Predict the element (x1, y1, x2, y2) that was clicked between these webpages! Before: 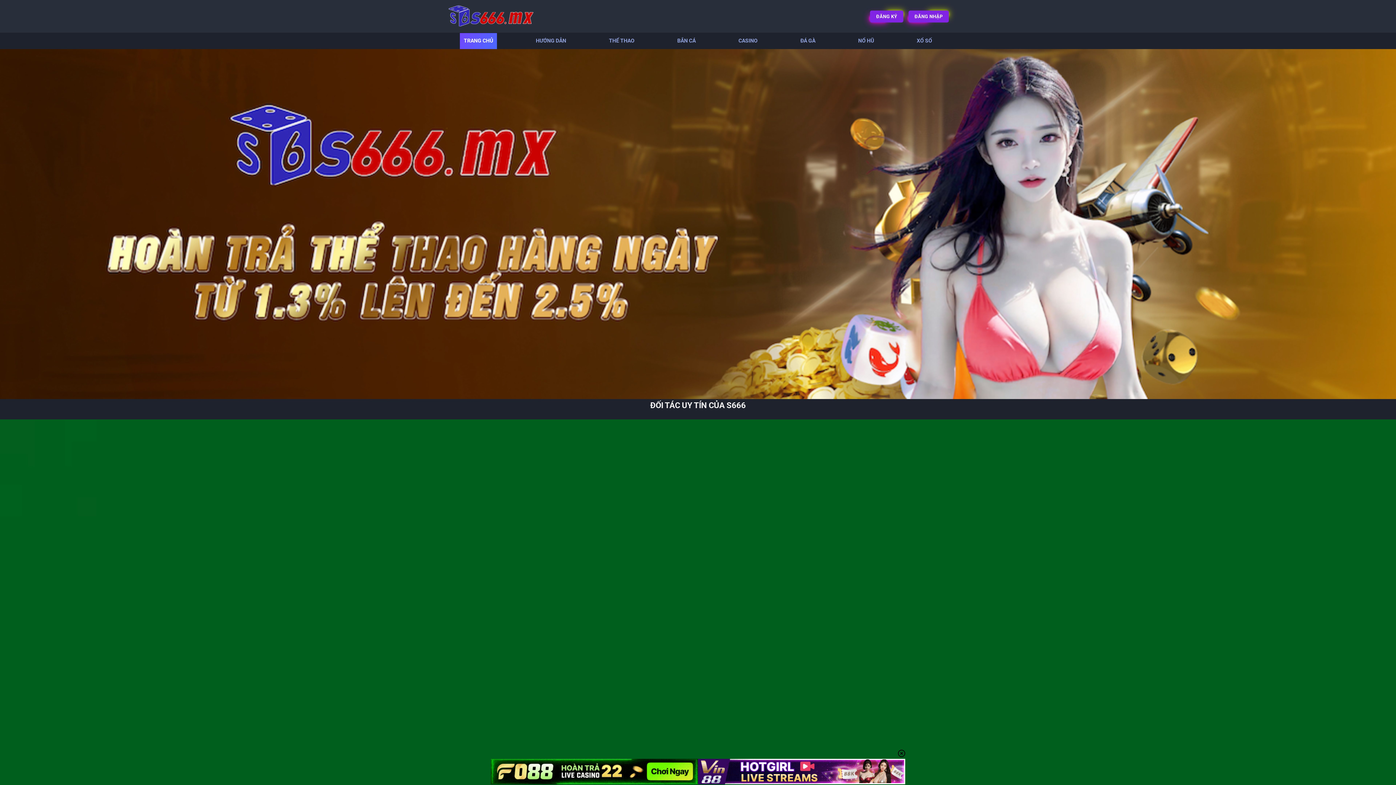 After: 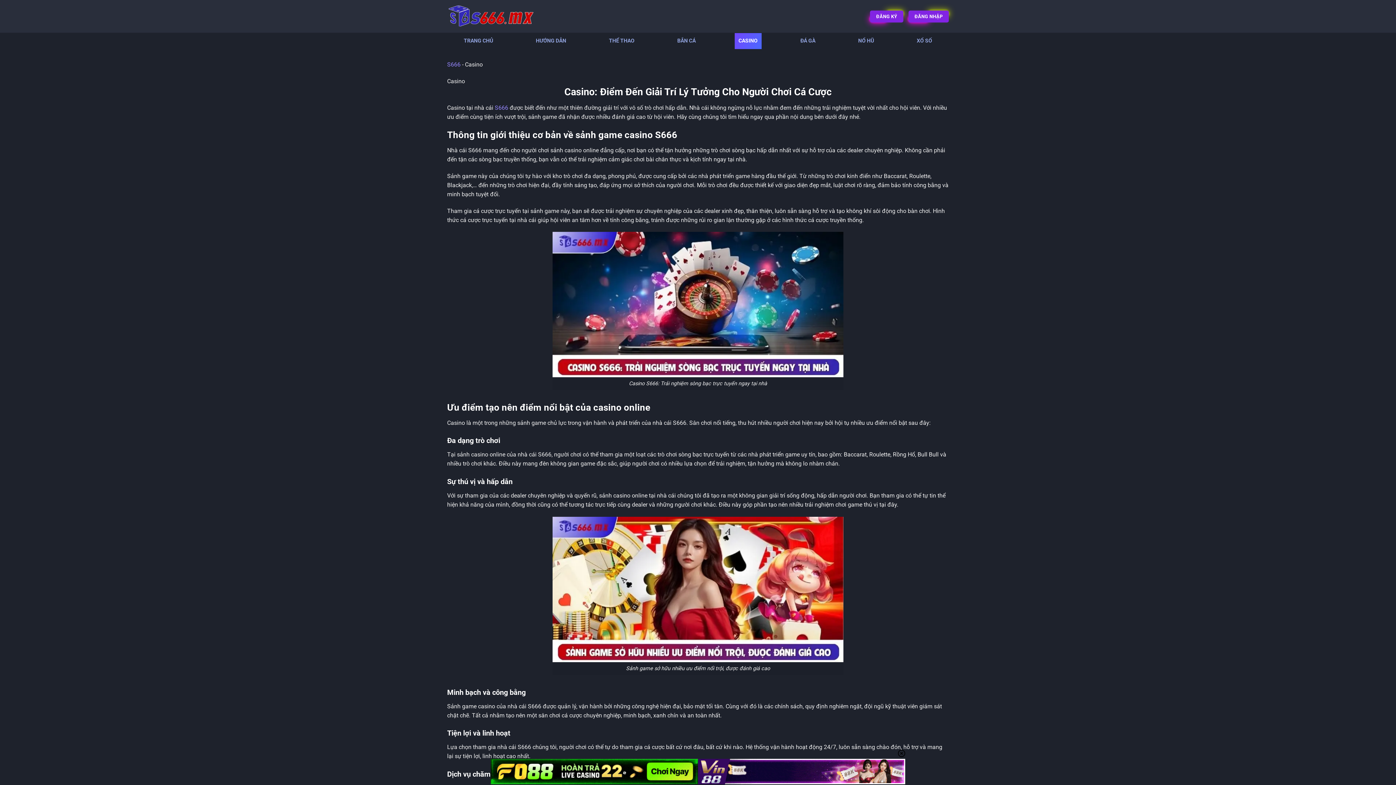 Action: bbox: (734, 32, 761, 48) label: CASINO